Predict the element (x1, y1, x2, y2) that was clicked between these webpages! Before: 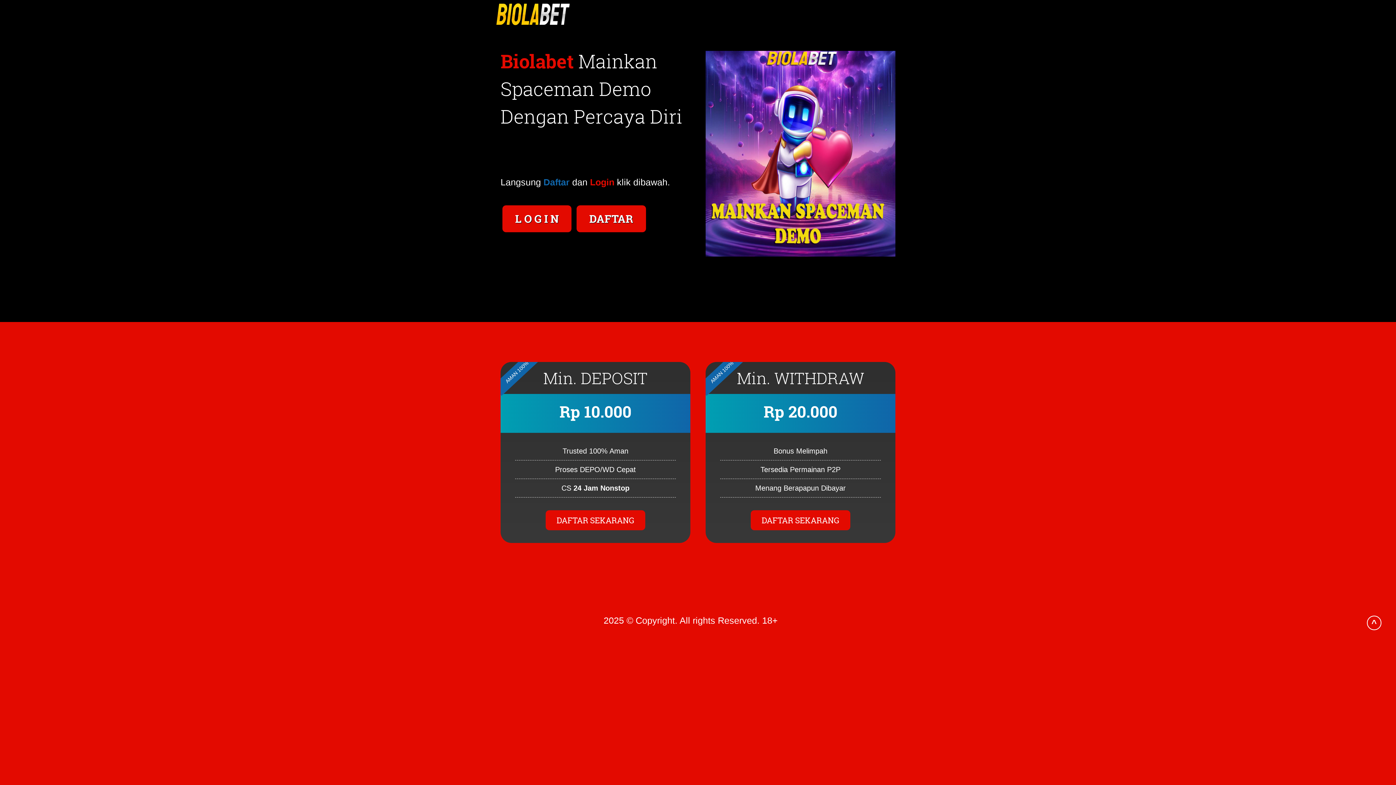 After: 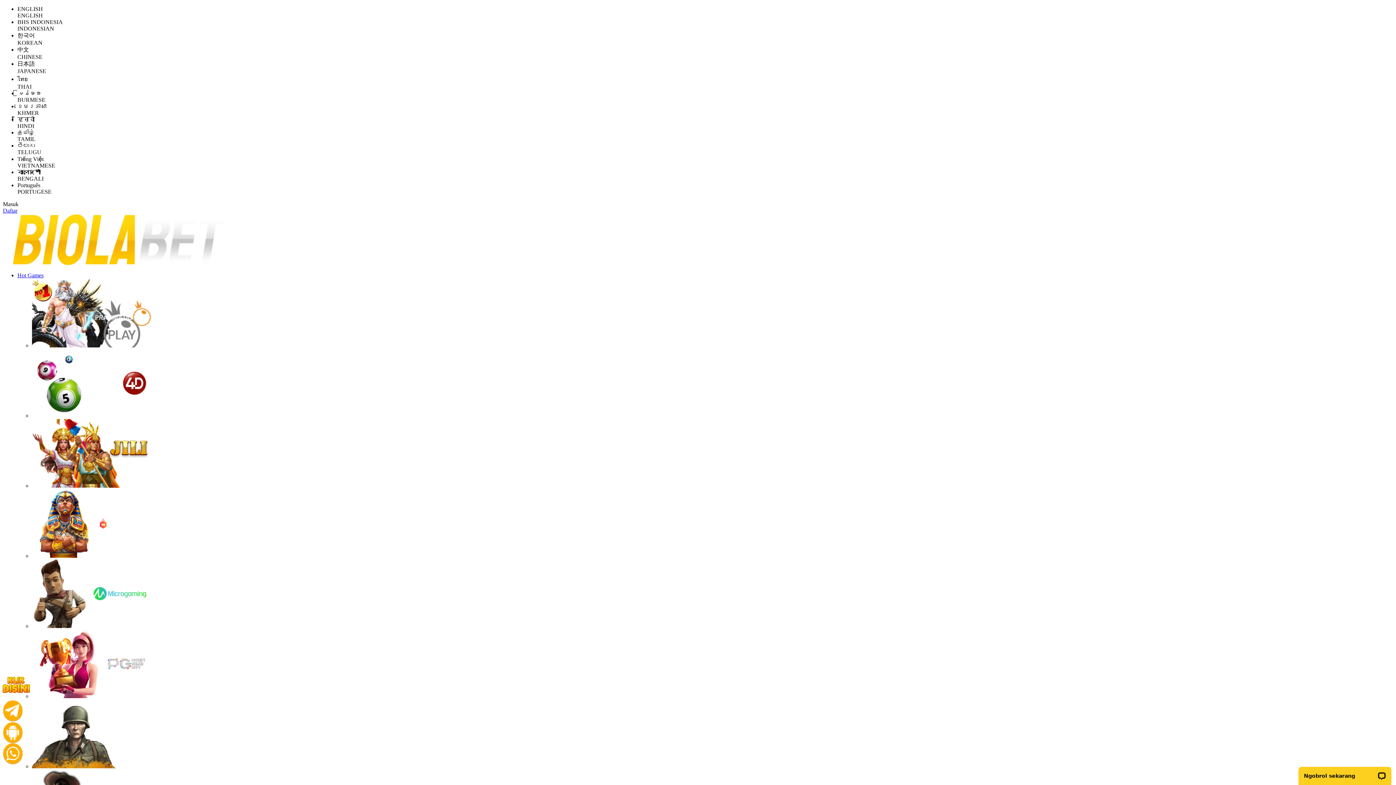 Action: bbox: (576, 205, 646, 232) label: DAFTAR